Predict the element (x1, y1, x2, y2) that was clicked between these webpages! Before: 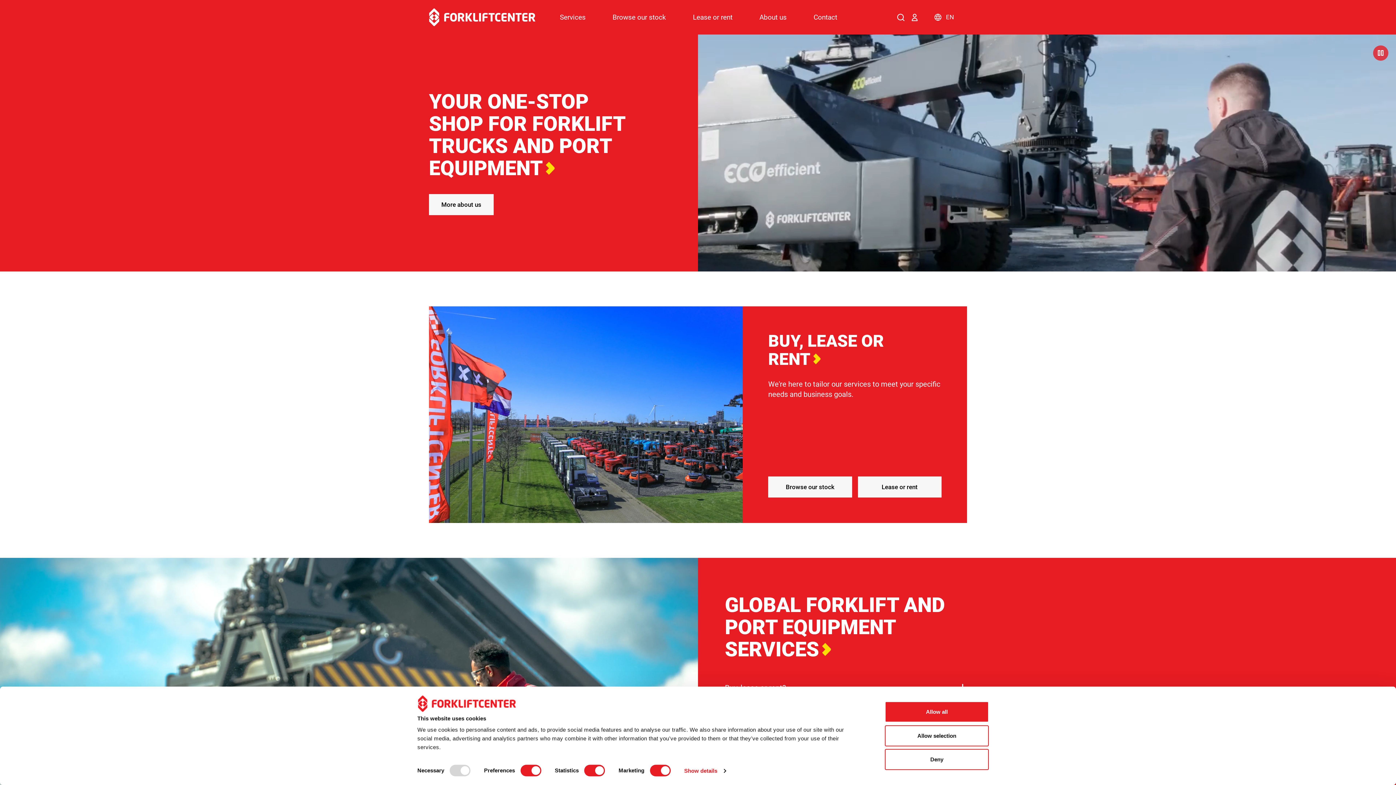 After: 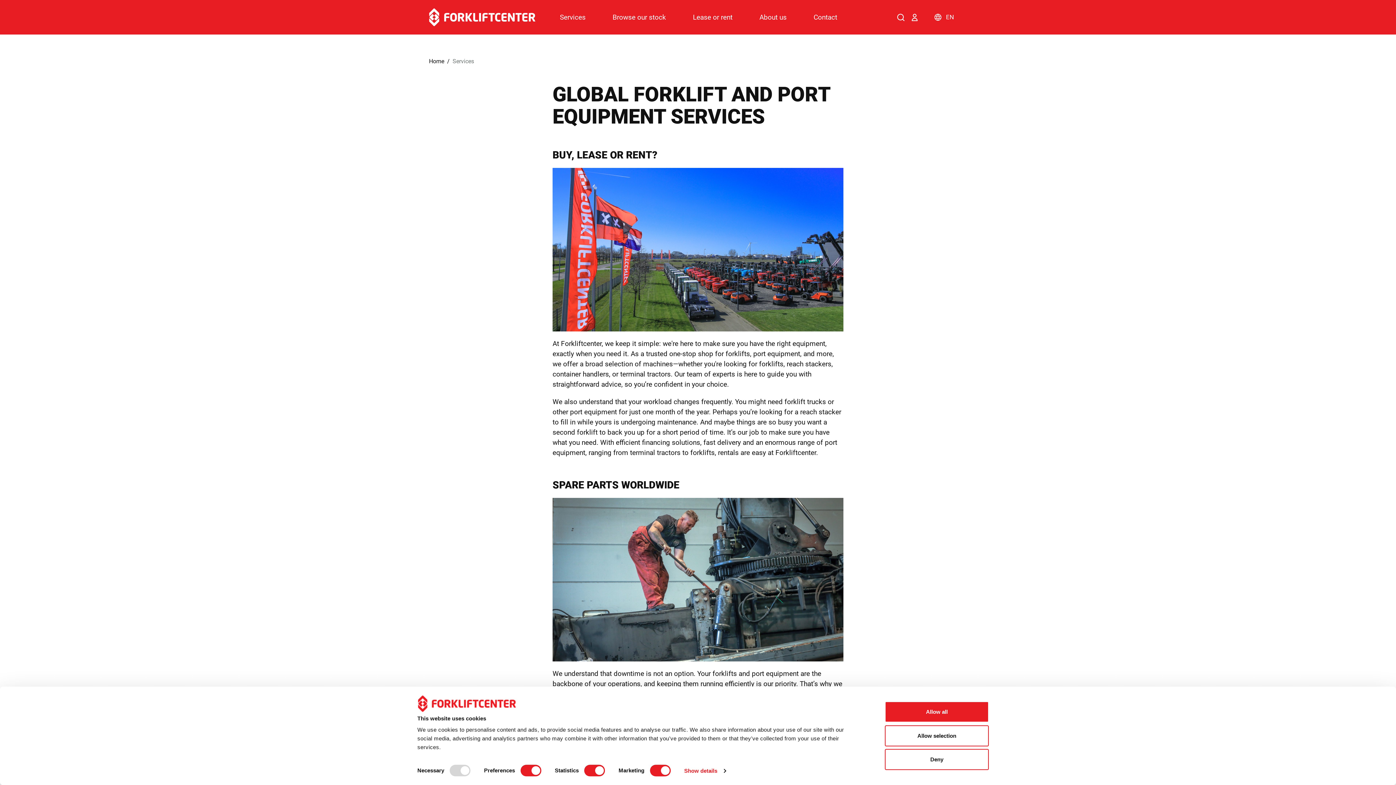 Action: label: Services bbox: (546, 0, 599, 34)